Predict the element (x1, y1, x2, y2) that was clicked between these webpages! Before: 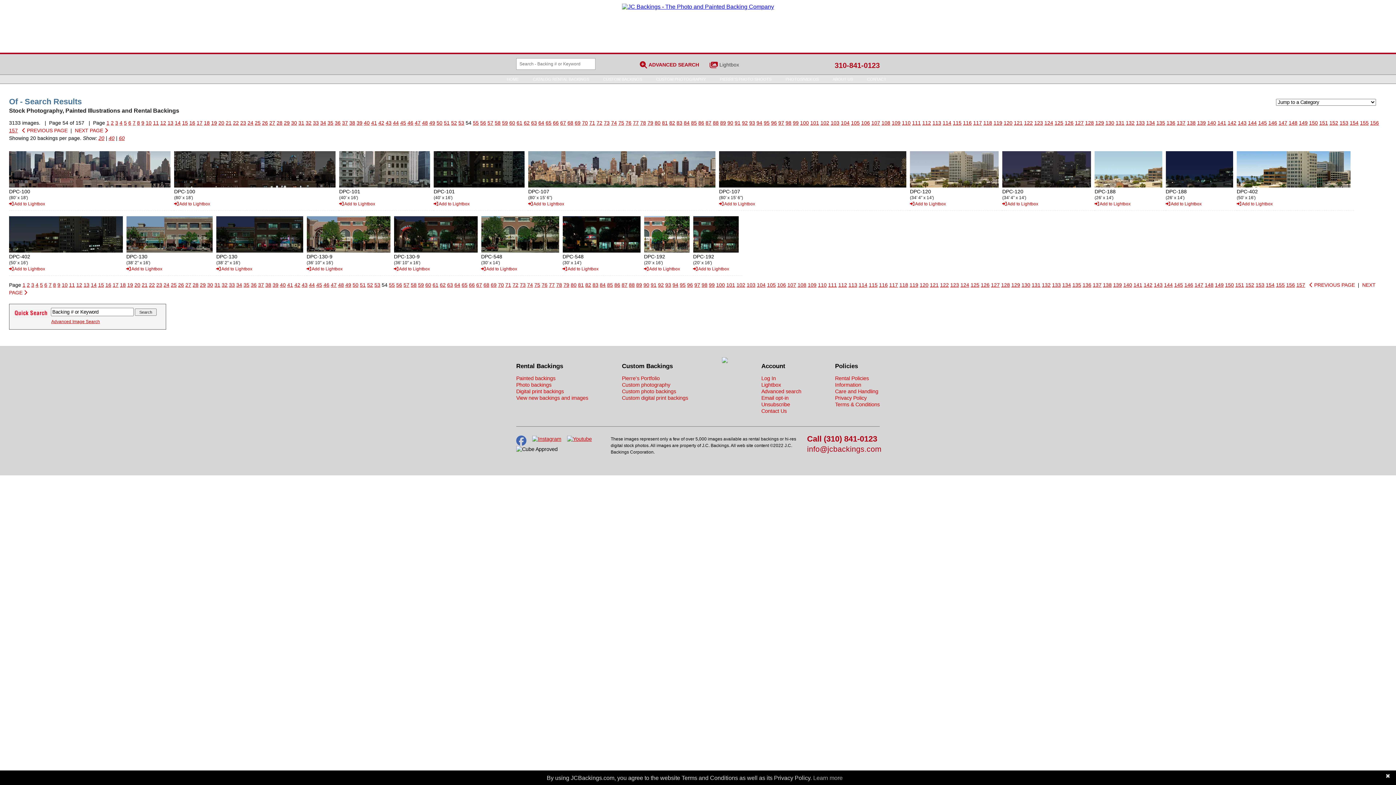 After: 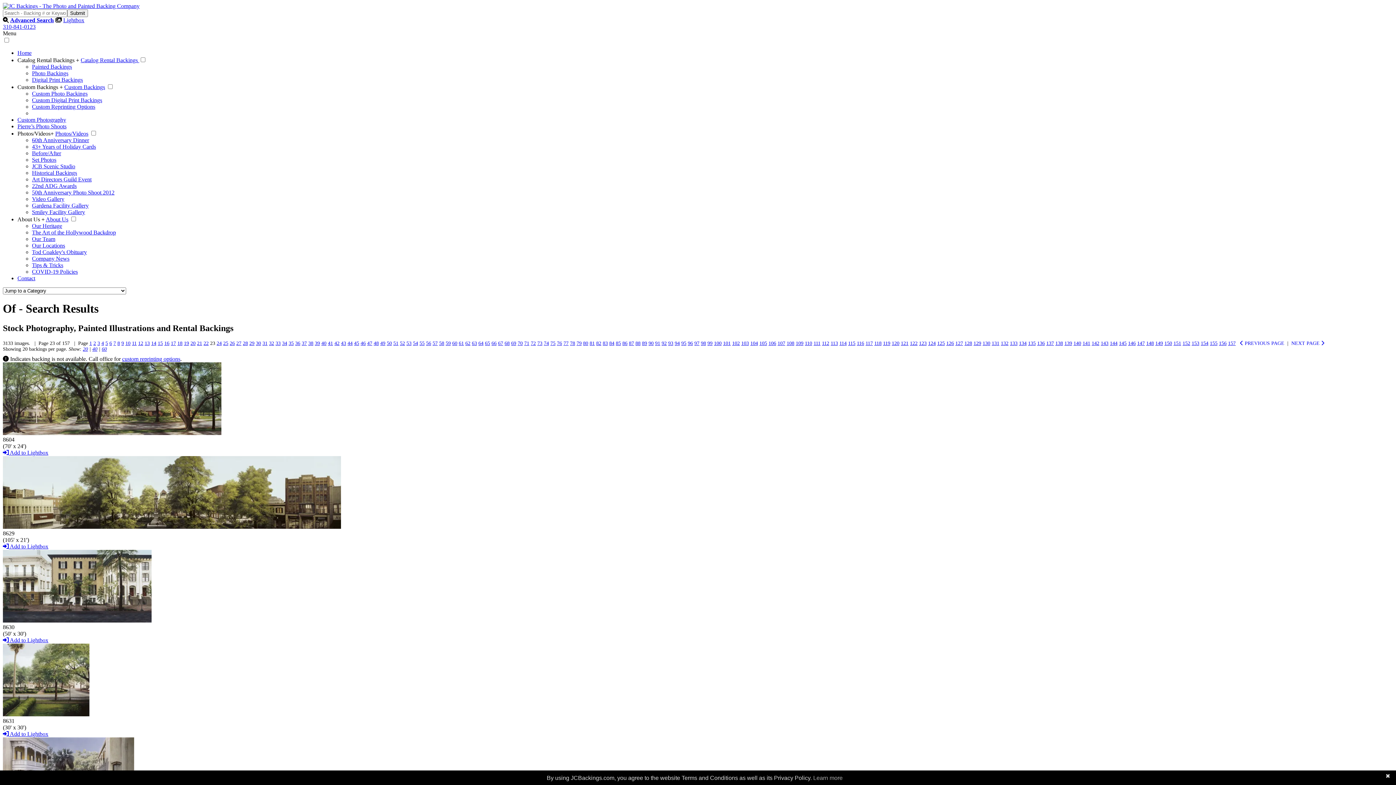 Action: bbox: (240, 119, 246, 125) label: 23